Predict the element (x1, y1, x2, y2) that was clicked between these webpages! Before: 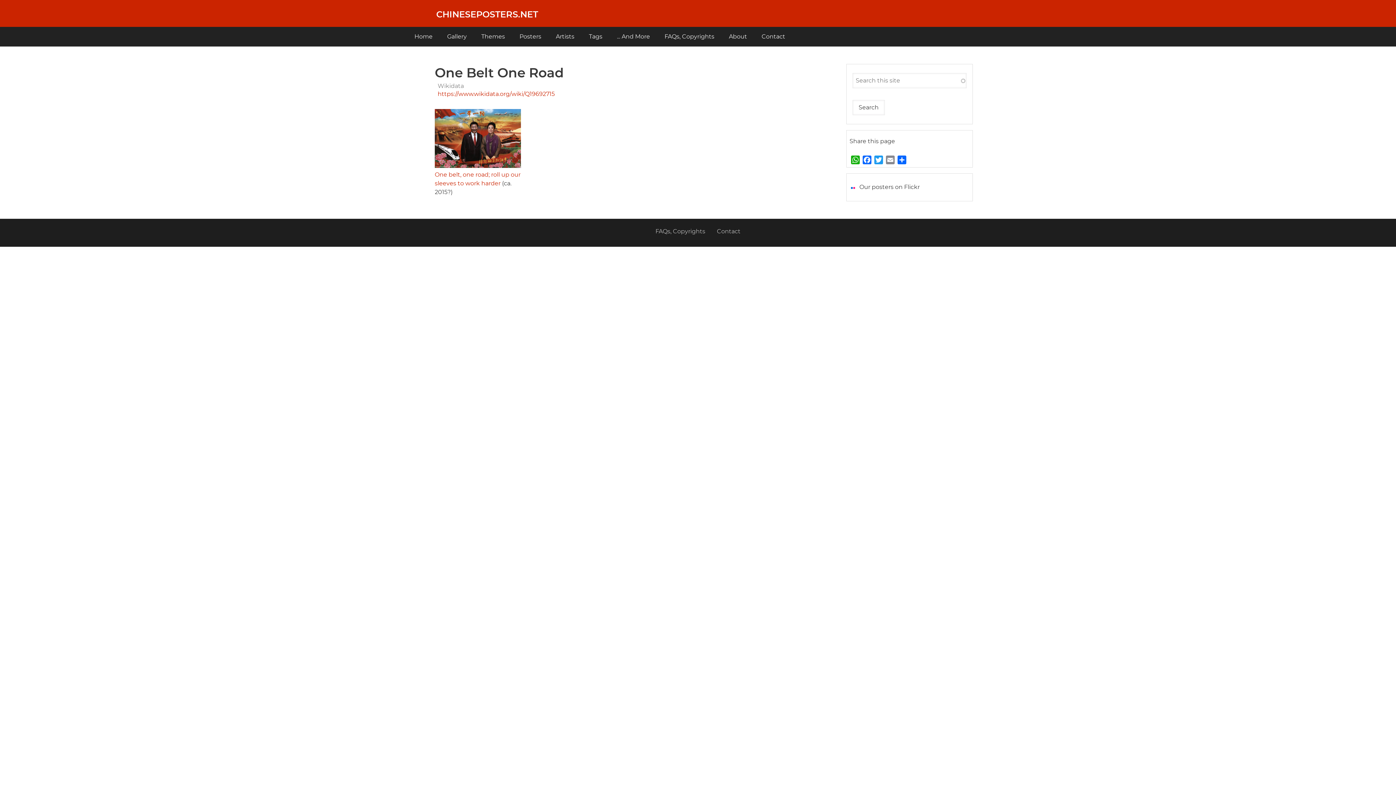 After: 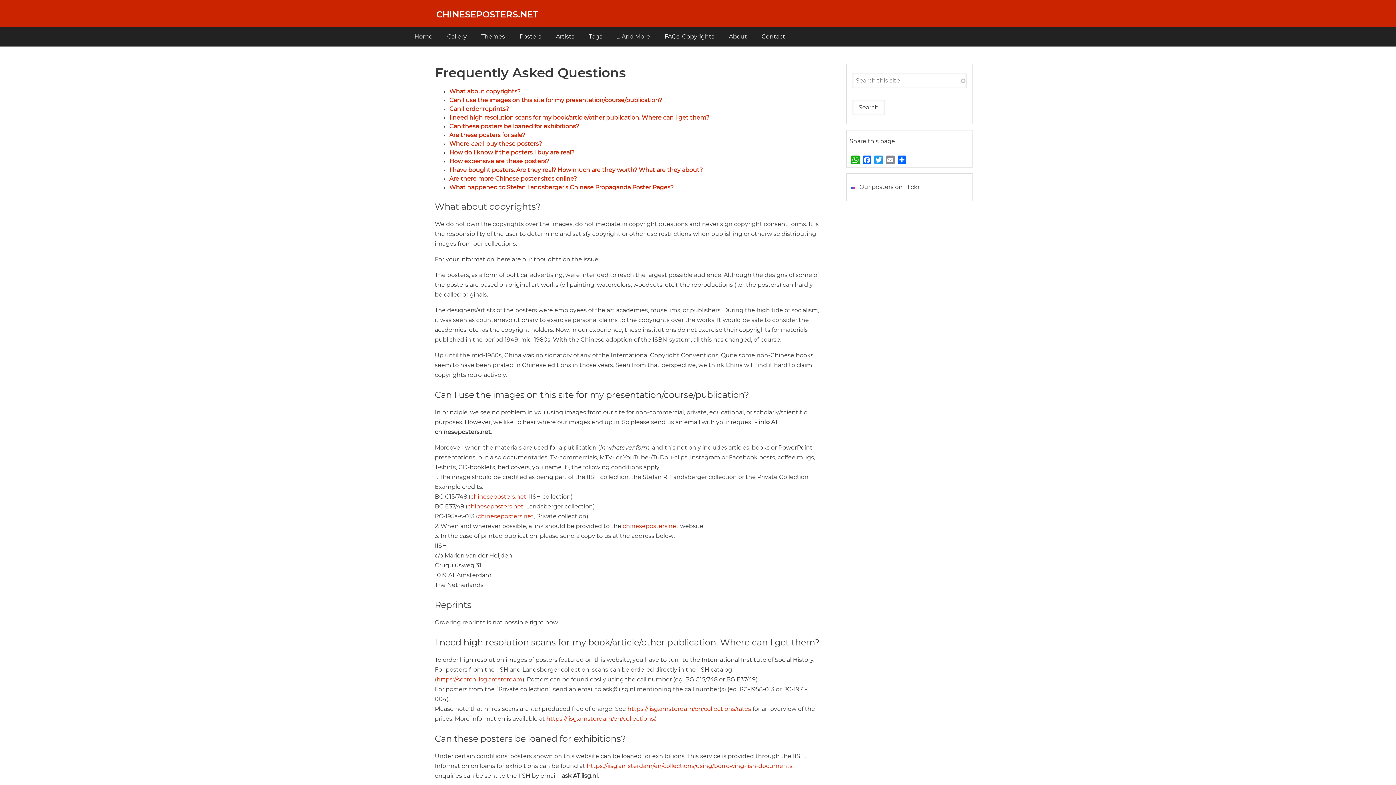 Action: bbox: (657, 27, 721, 46) label: FAQs, Copyrights